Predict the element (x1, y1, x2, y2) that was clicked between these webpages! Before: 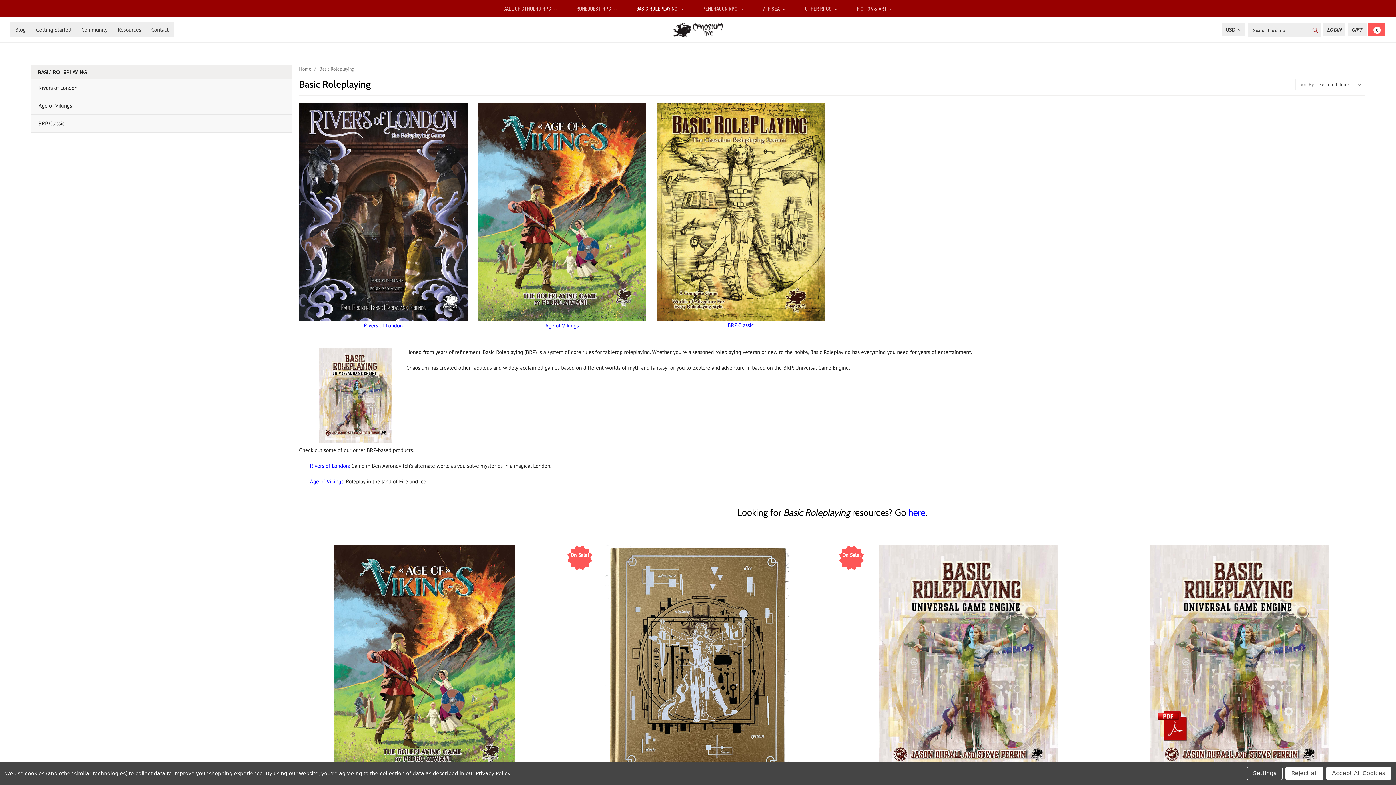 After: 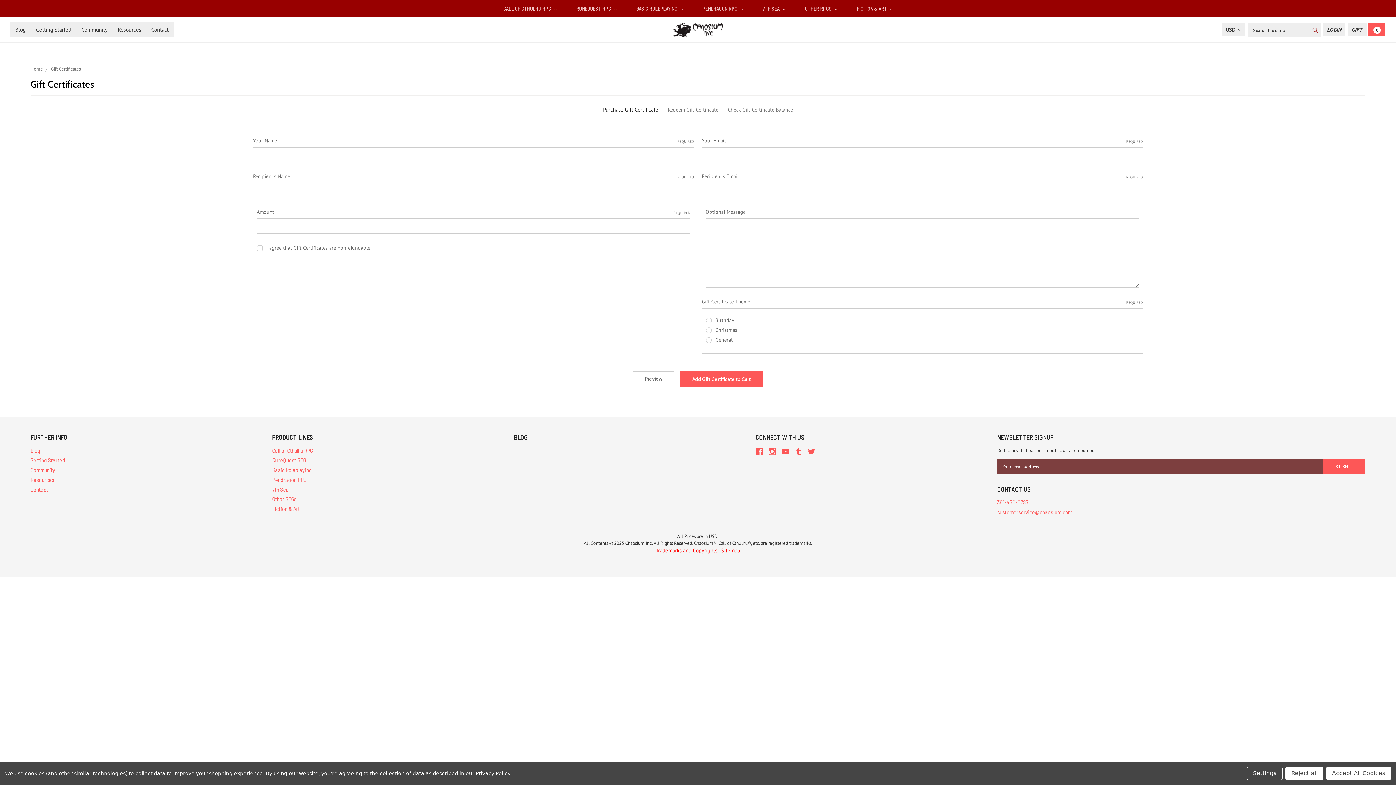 Action: bbox: (1347, 23, 1366, 36) label: Gift Certificate